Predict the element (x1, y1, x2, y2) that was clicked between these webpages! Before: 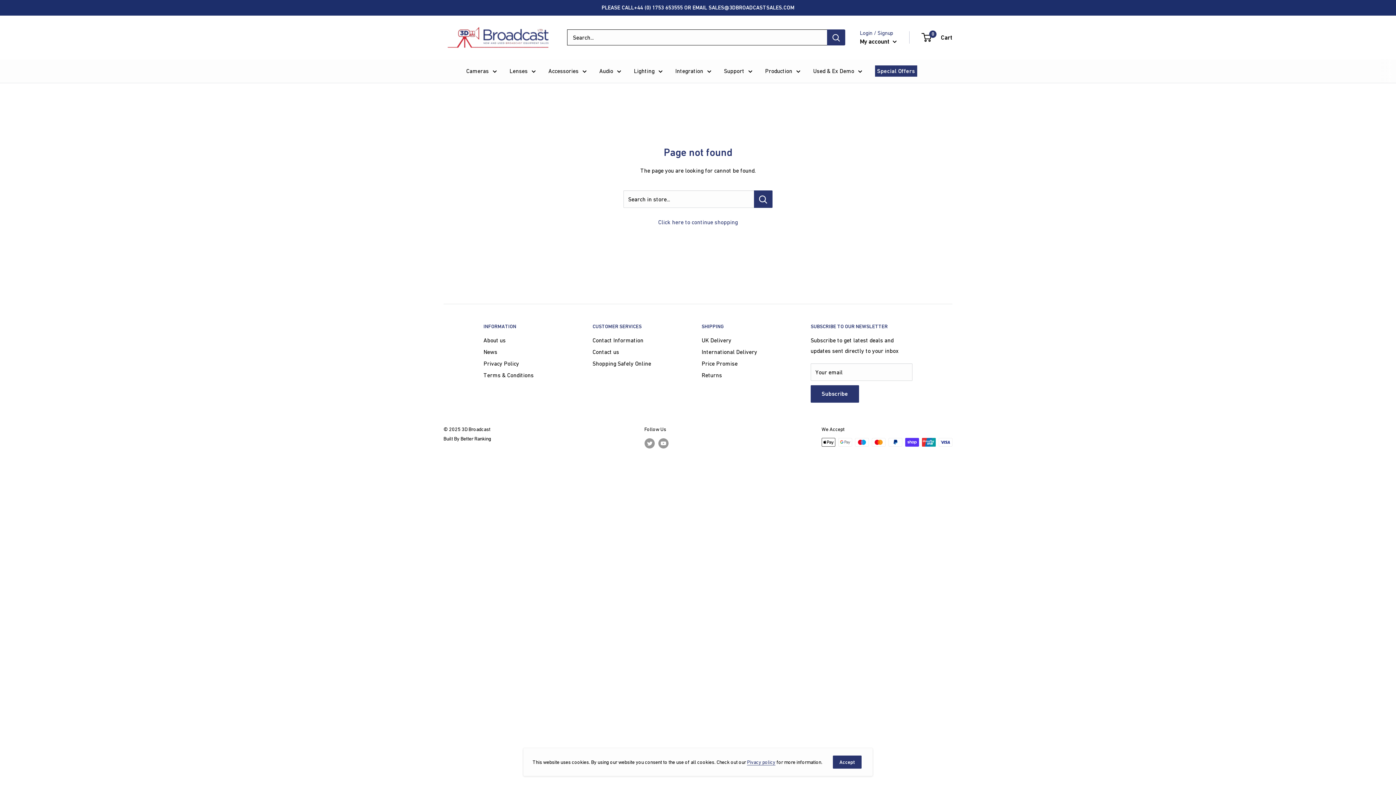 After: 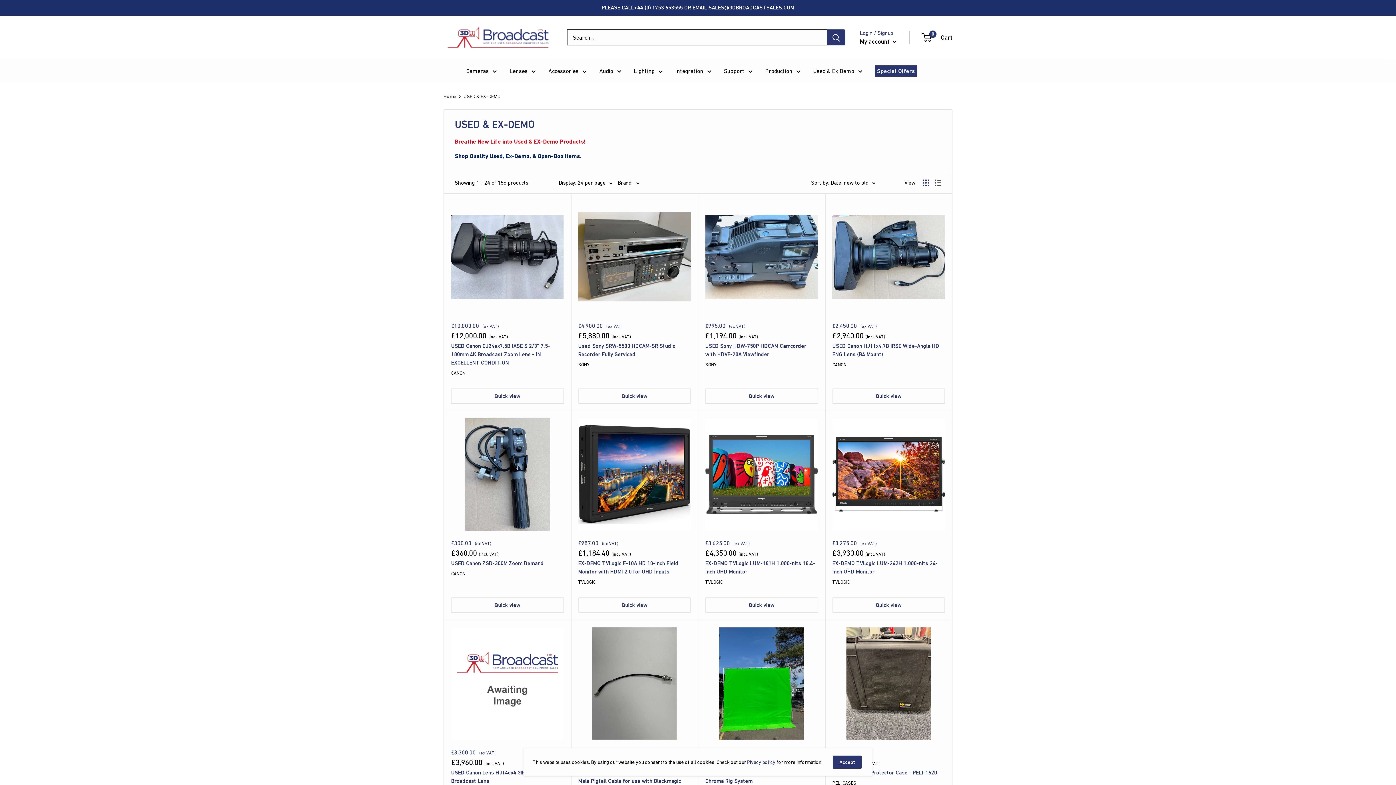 Action: label: Used & Ex Demo bbox: (813, 65, 862, 76)